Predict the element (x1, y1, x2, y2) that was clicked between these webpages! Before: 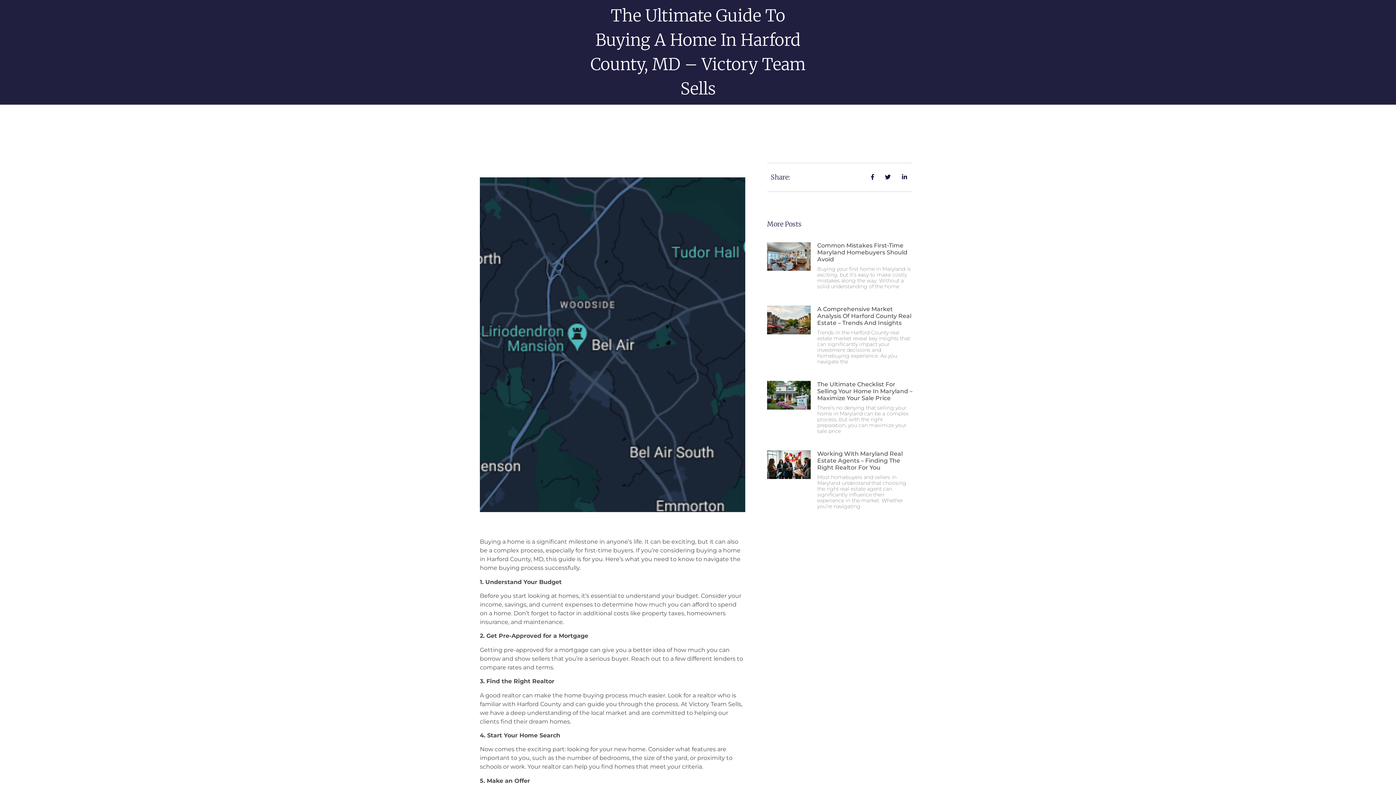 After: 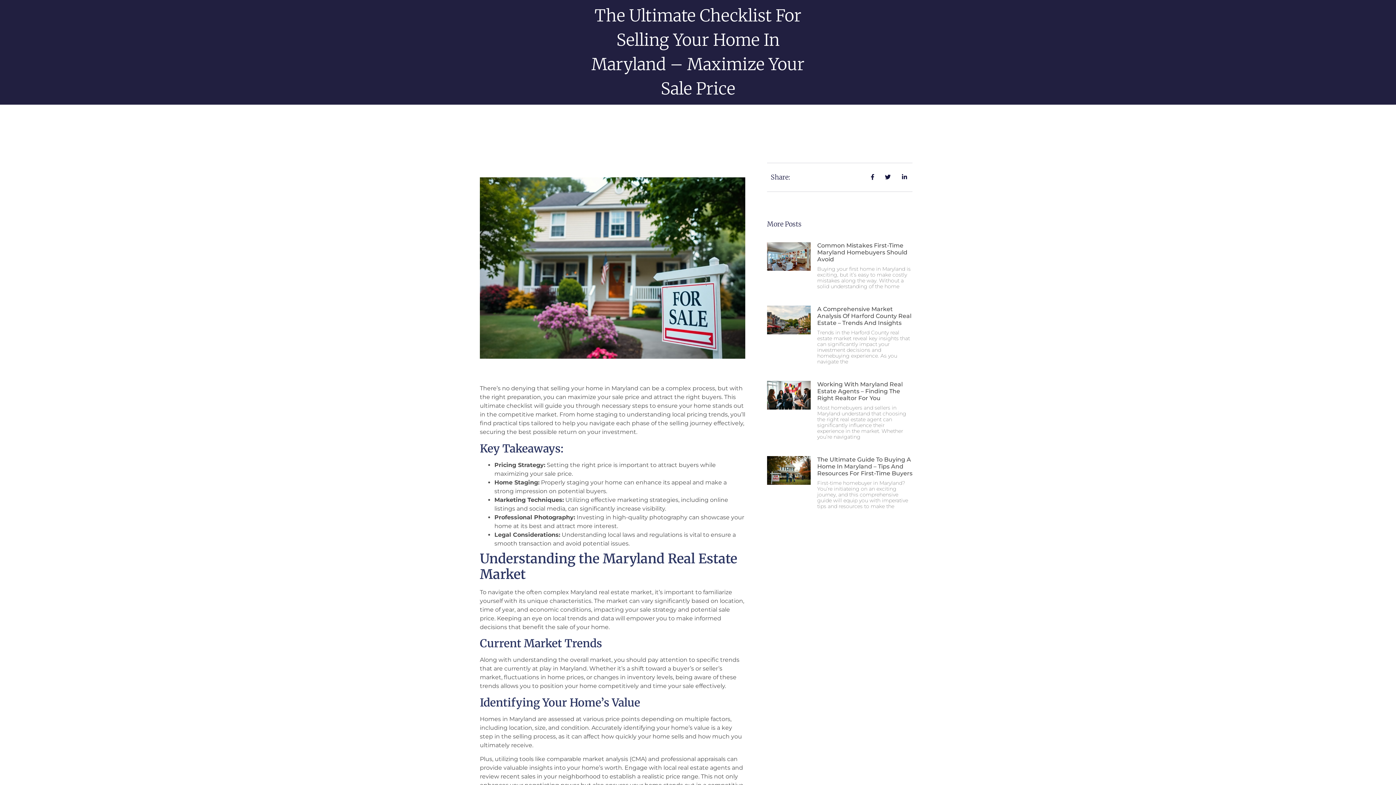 Action: bbox: (767, 381, 810, 437)